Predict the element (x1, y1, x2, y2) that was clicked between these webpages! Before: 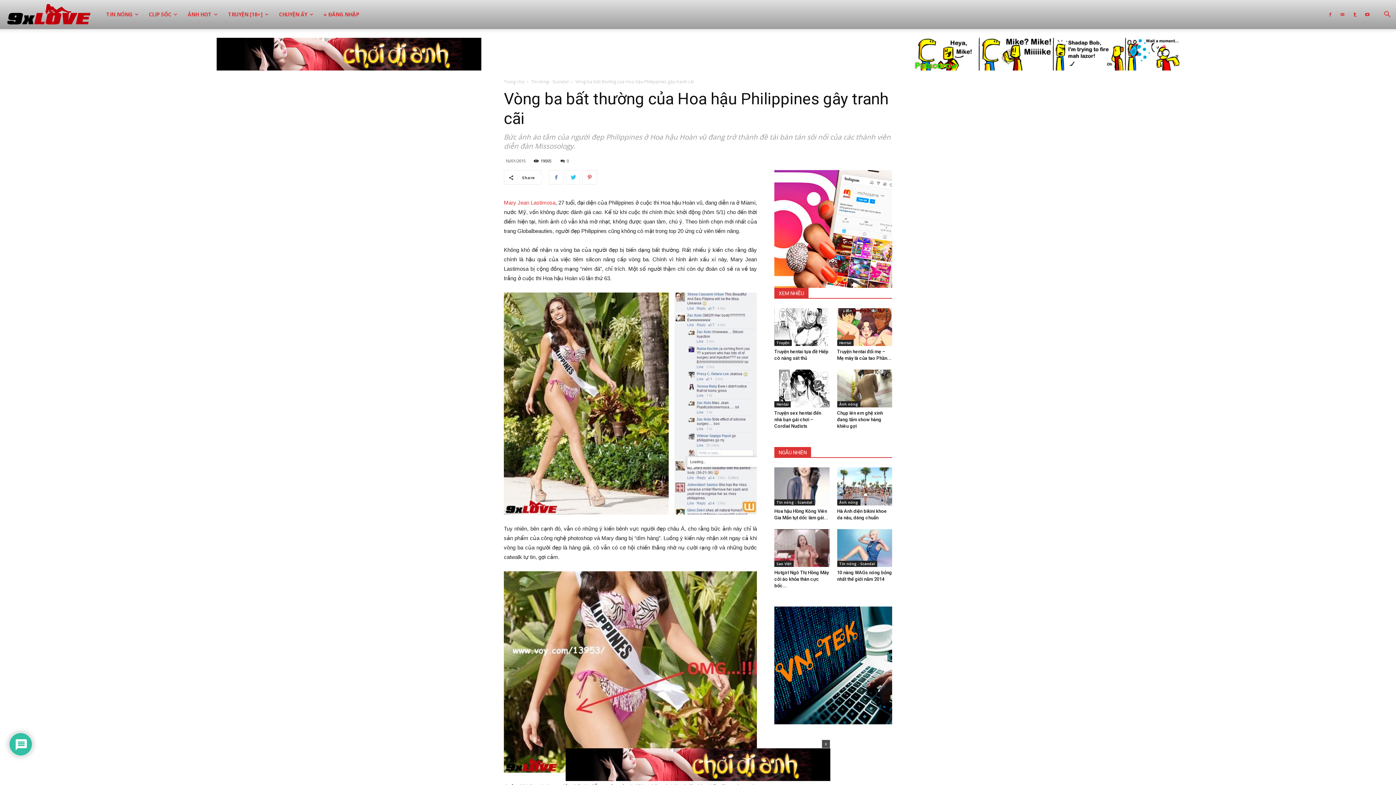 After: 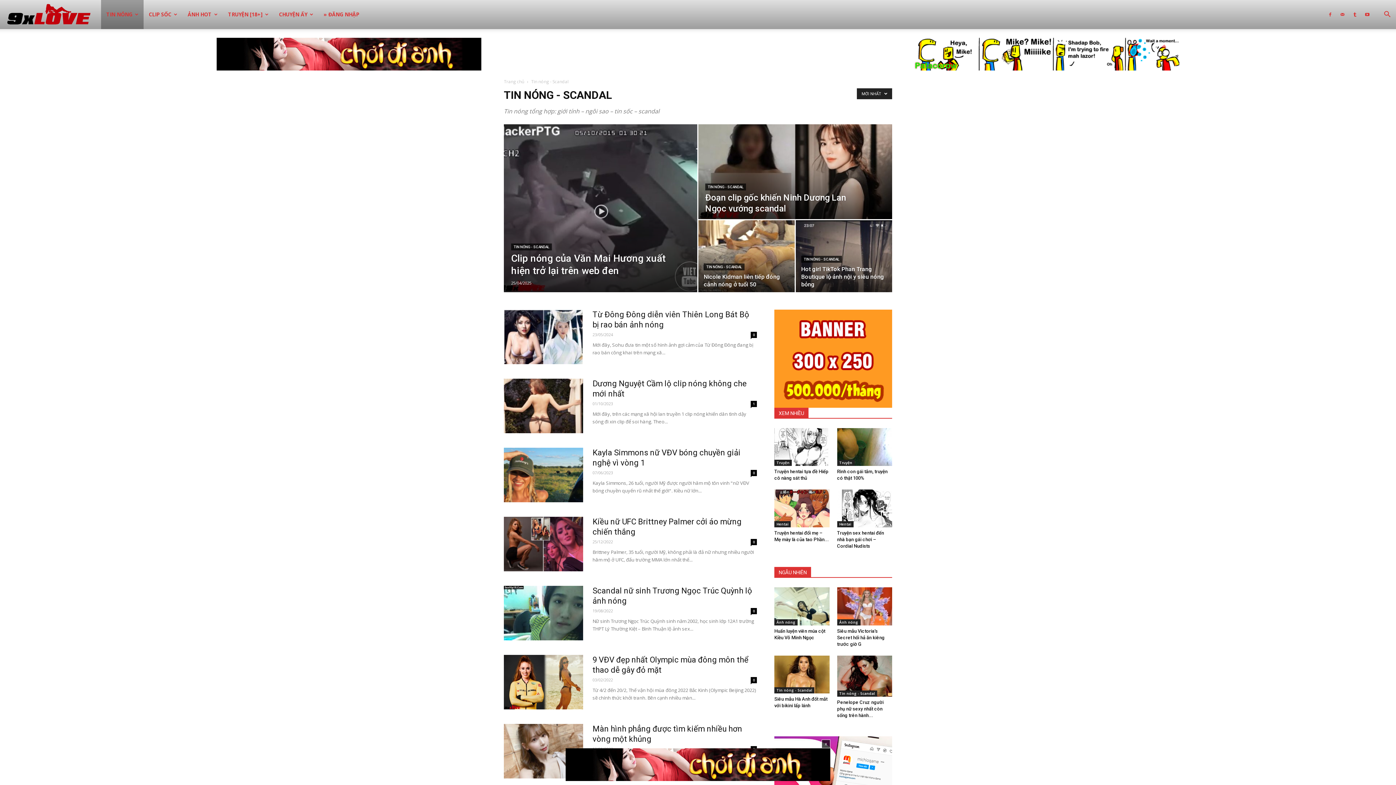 Action: label: TIN NÓNG bbox: (101, 0, 143, 29)